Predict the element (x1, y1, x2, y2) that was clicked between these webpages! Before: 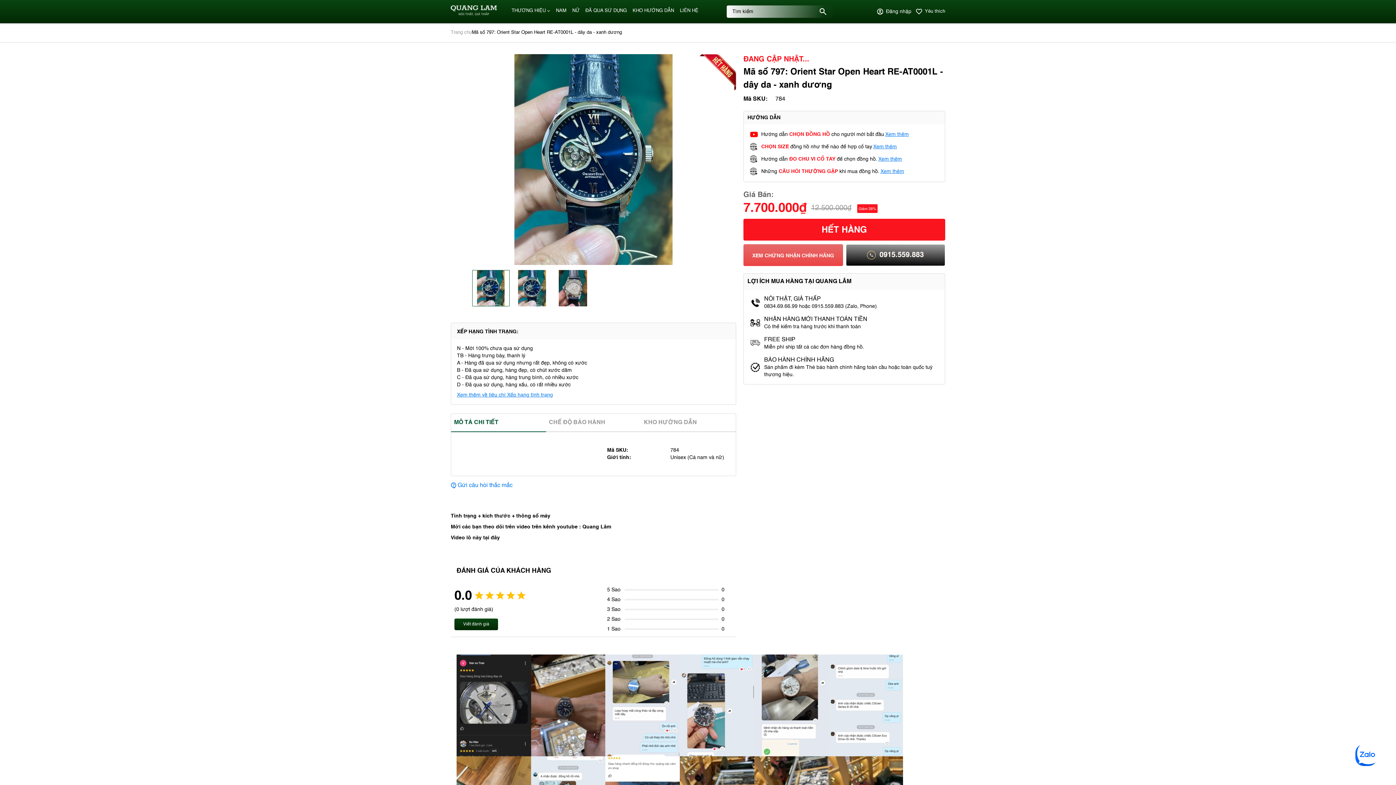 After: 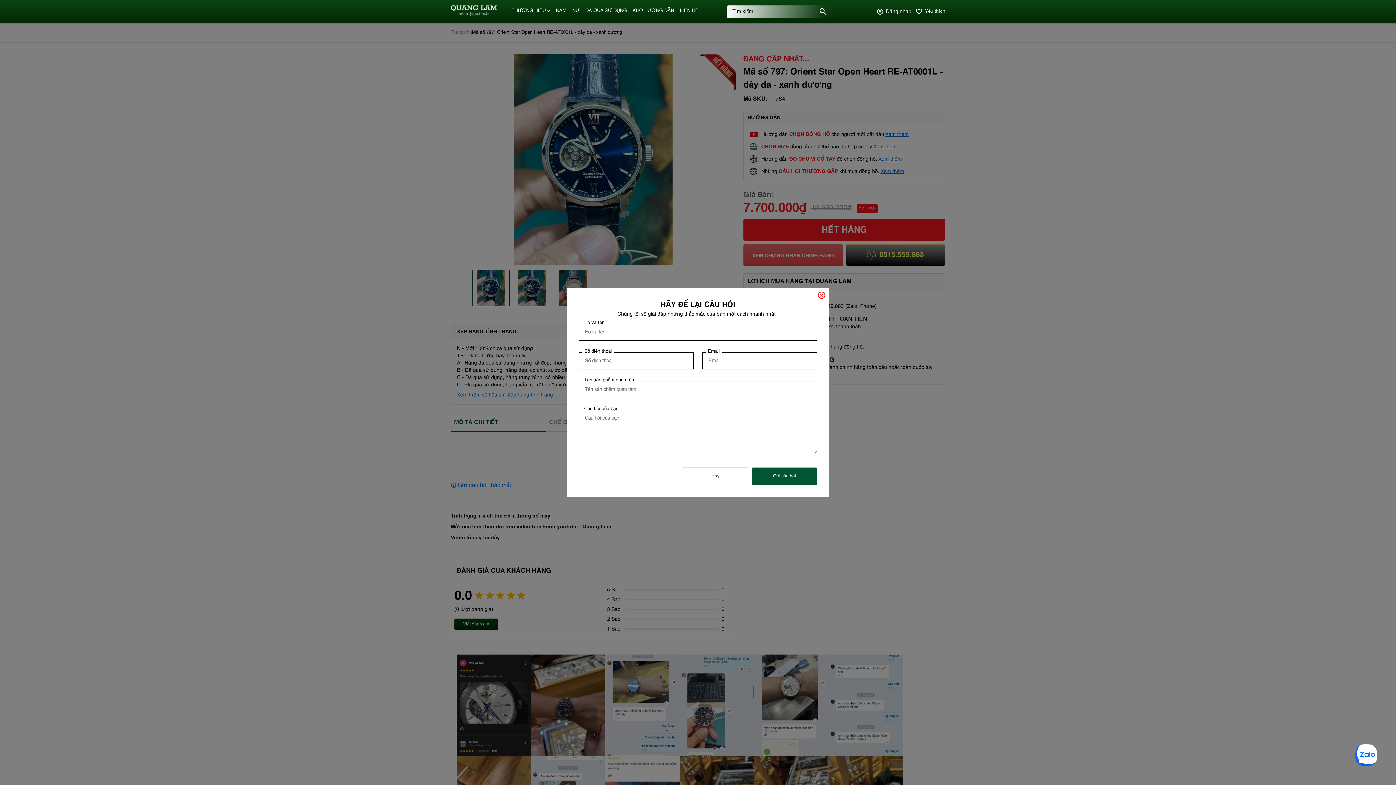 Action: label: Gửi câu hỏi thắc mắc bbox: (457, 482, 512, 489)